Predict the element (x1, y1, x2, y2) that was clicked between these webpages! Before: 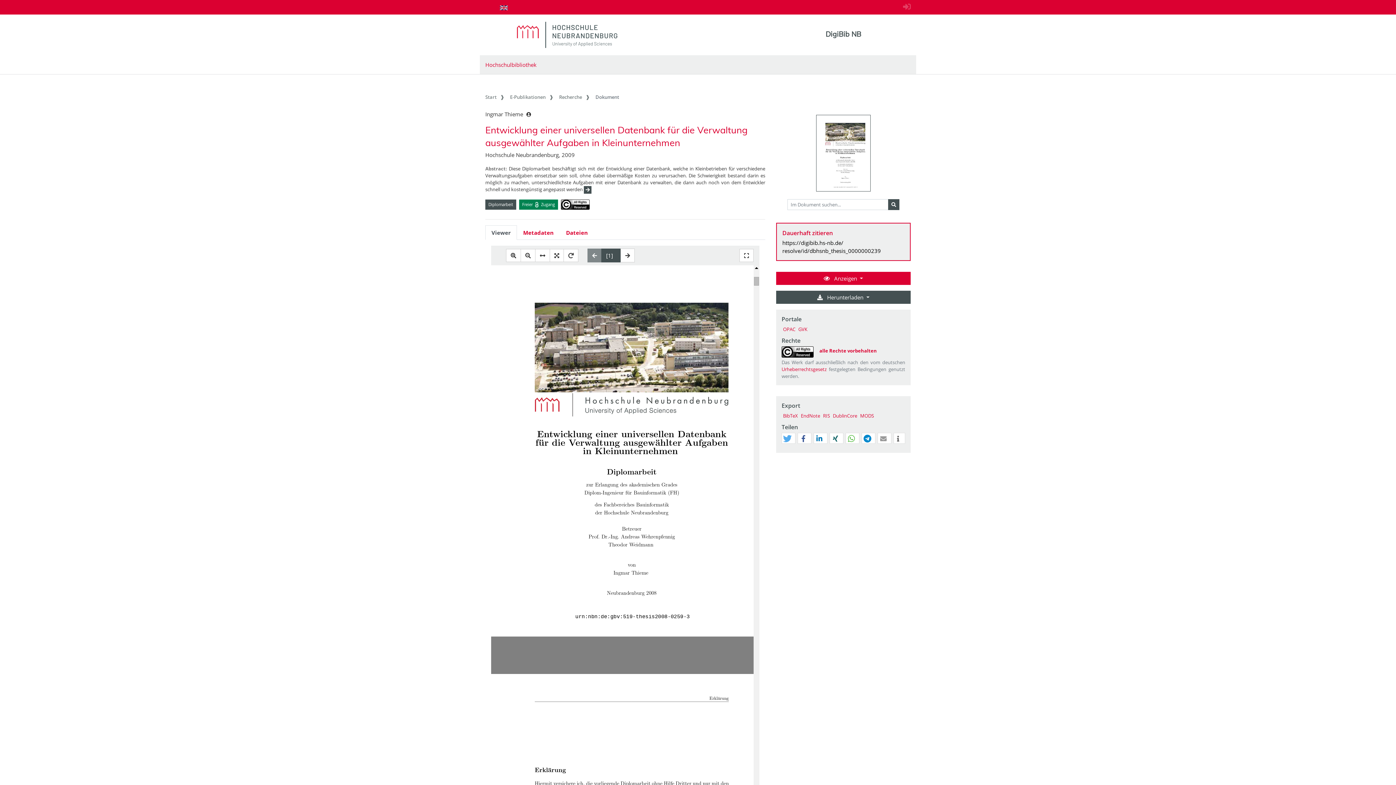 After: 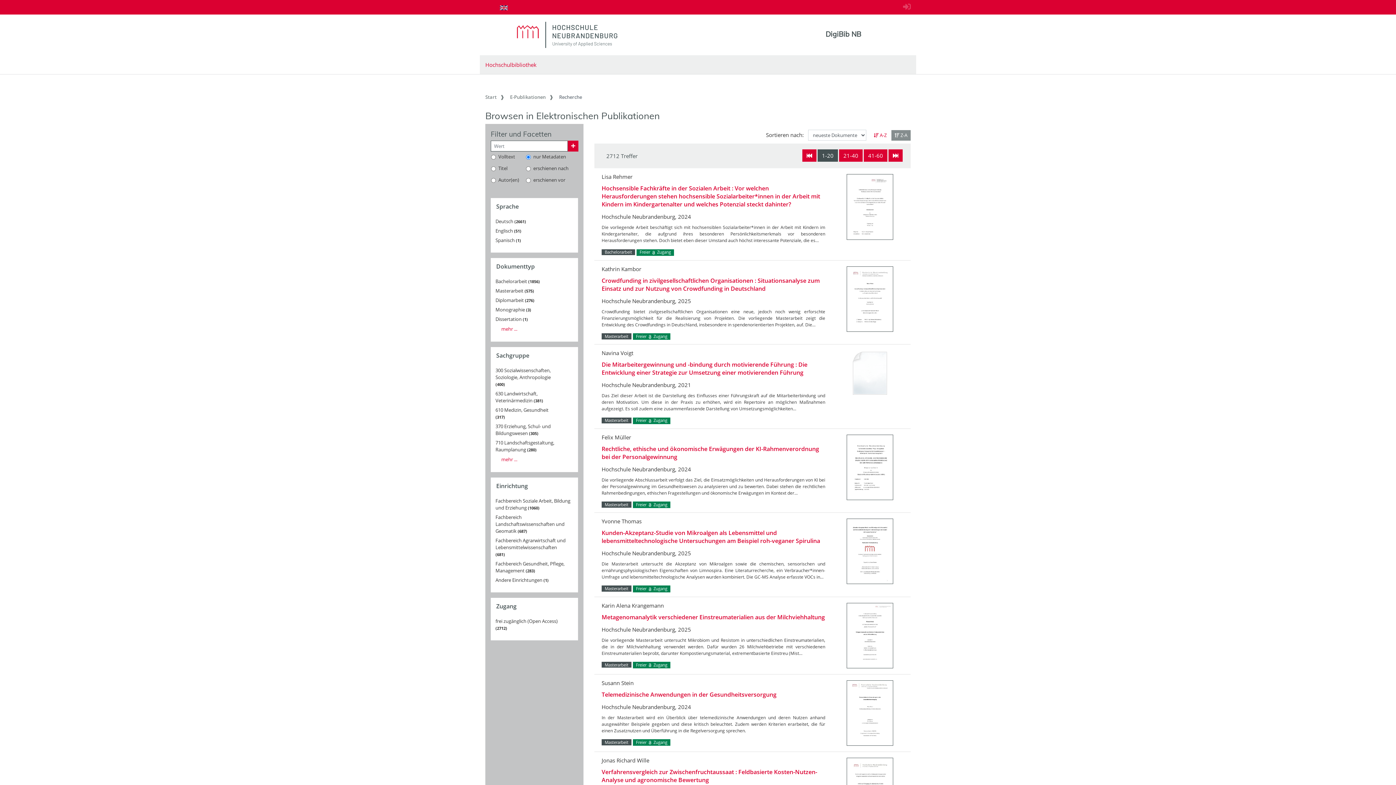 Action: bbox: (559, 93, 591, 100) label: Recherche